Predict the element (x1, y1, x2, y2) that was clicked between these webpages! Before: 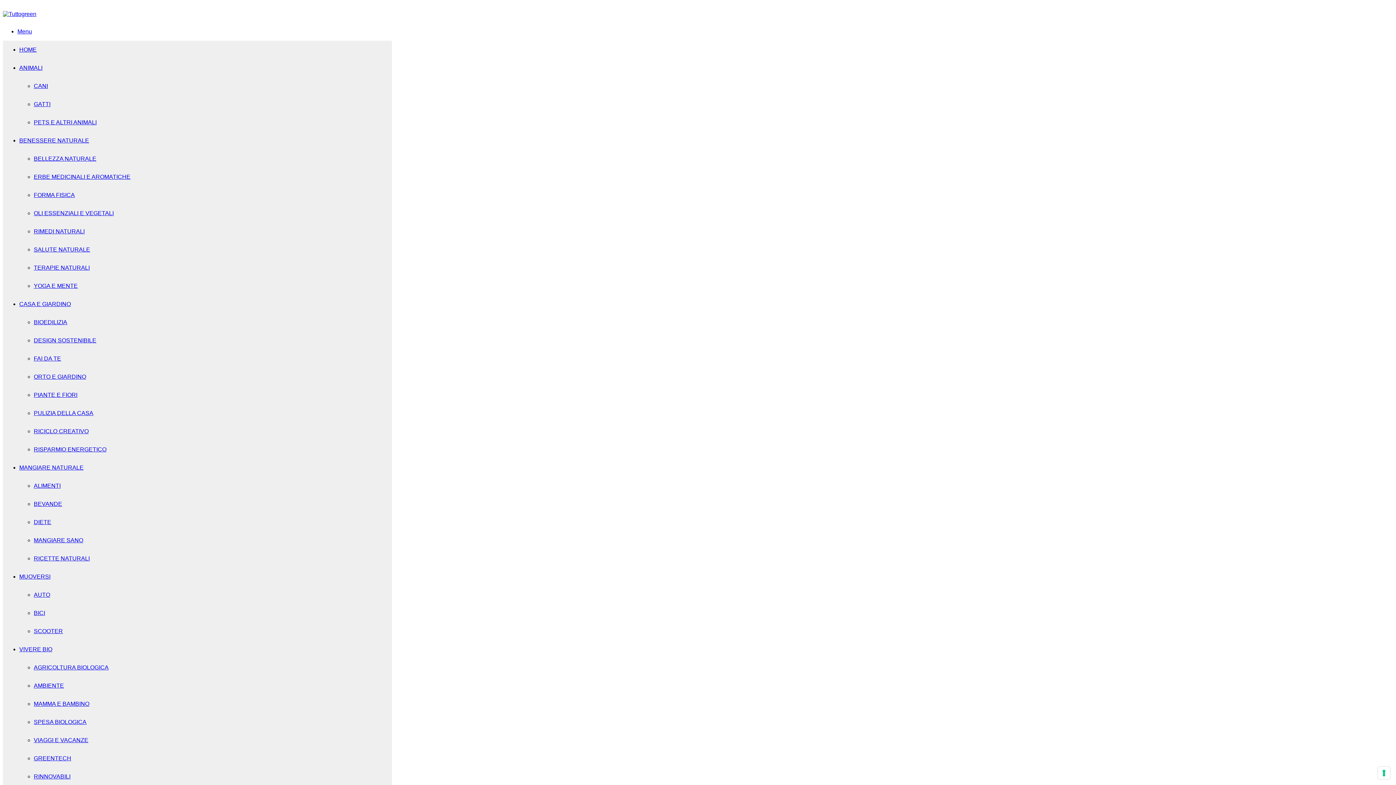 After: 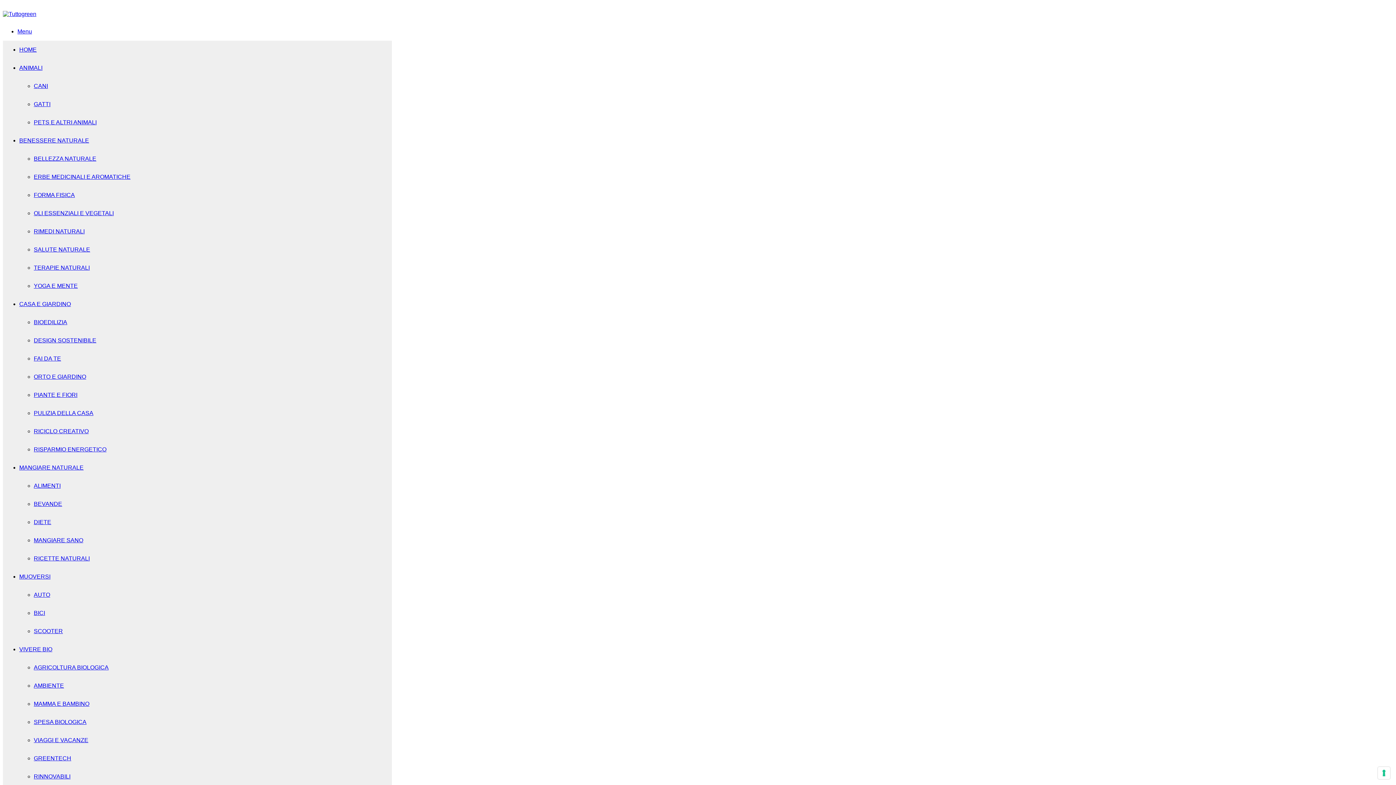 Action: bbox: (33, 446, 106, 452) label: RISPARMIO ENERGETICO